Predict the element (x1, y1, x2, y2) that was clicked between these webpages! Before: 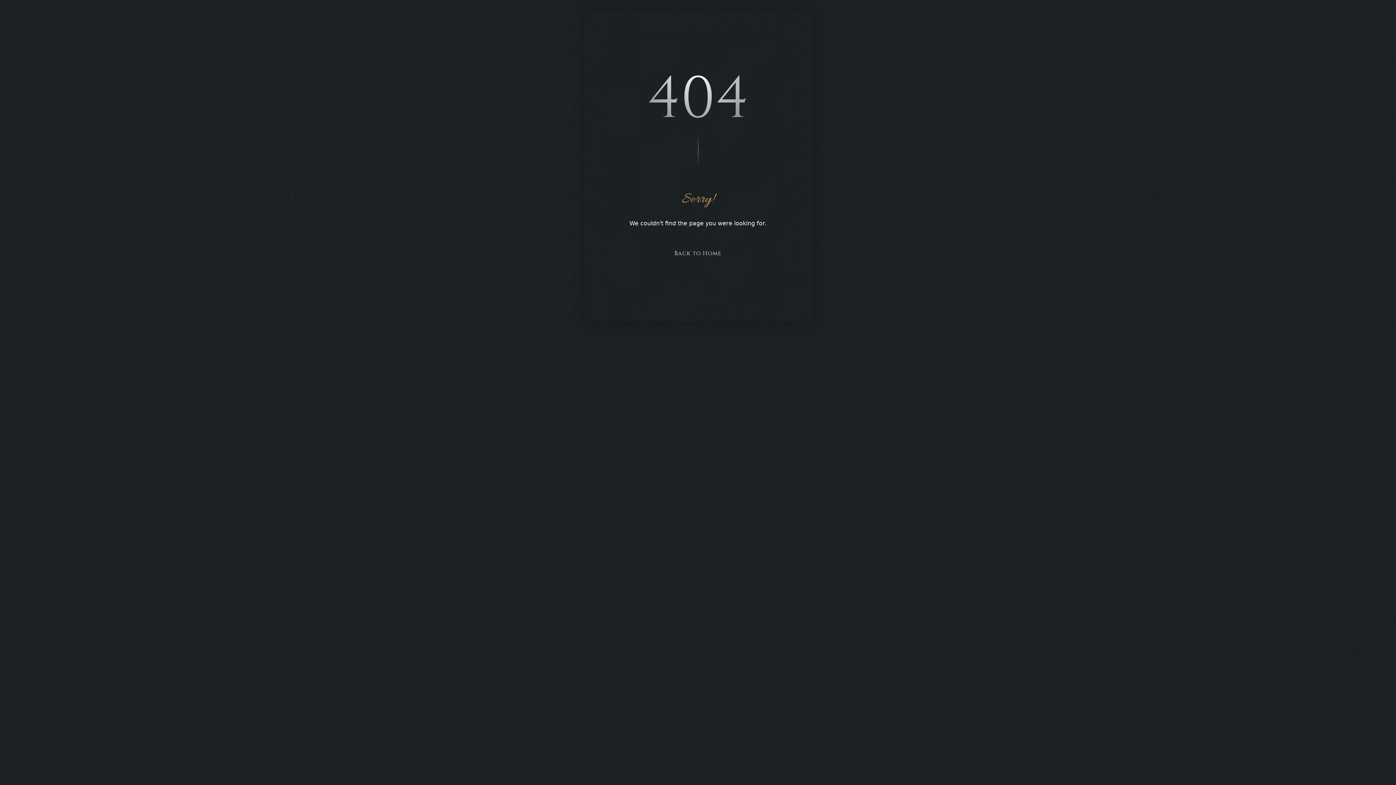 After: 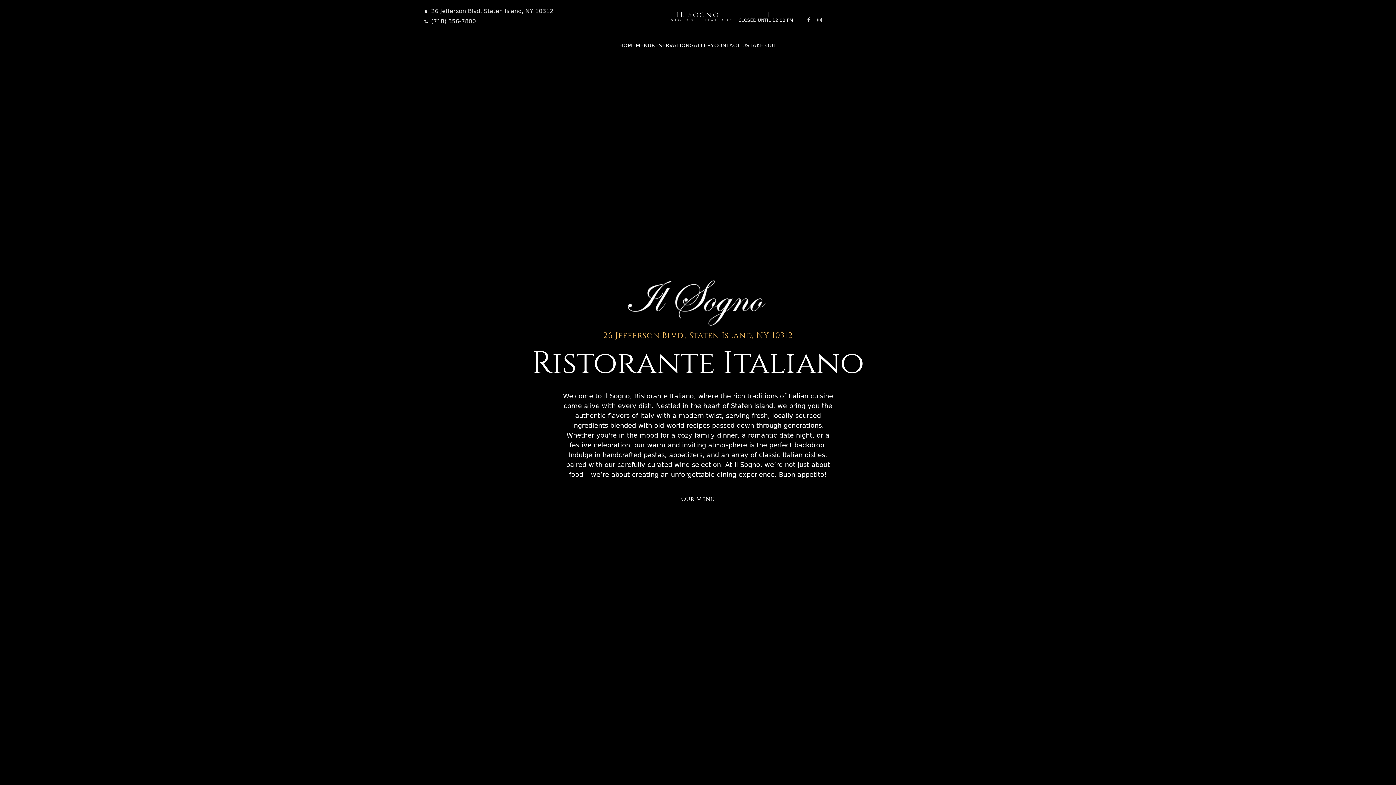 Action: bbox: (662, 245, 733, 261) label: Back to Home